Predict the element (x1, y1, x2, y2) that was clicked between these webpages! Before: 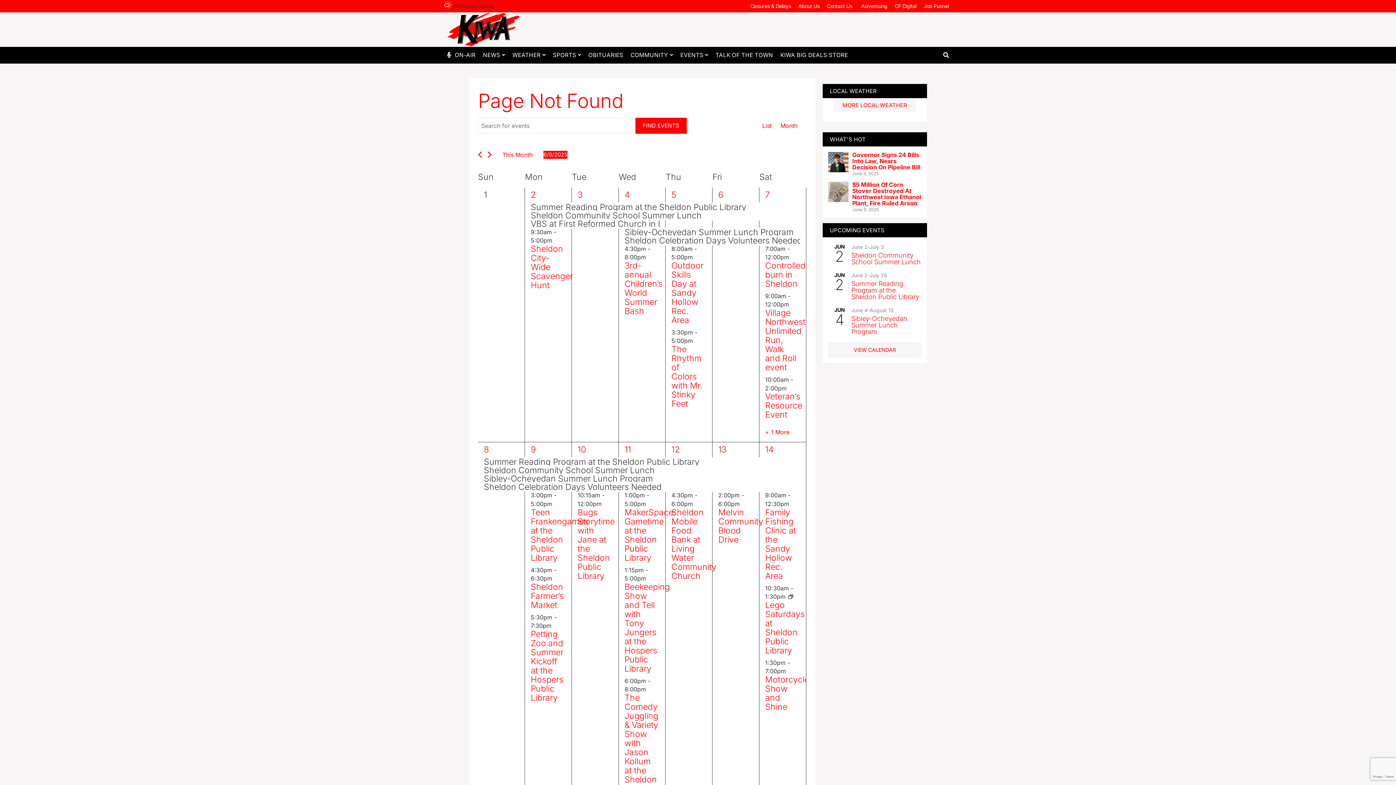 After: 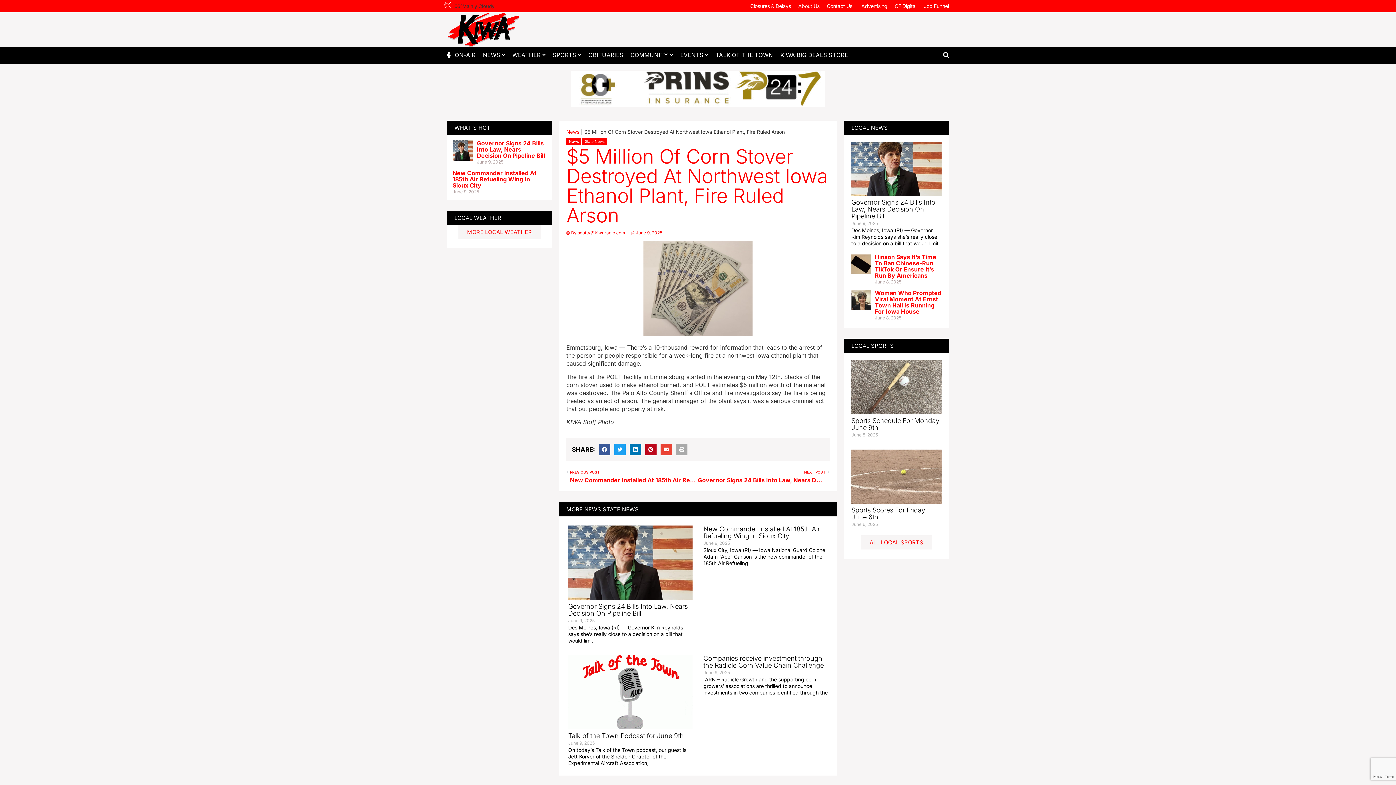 Action: bbox: (828, 181, 848, 212)